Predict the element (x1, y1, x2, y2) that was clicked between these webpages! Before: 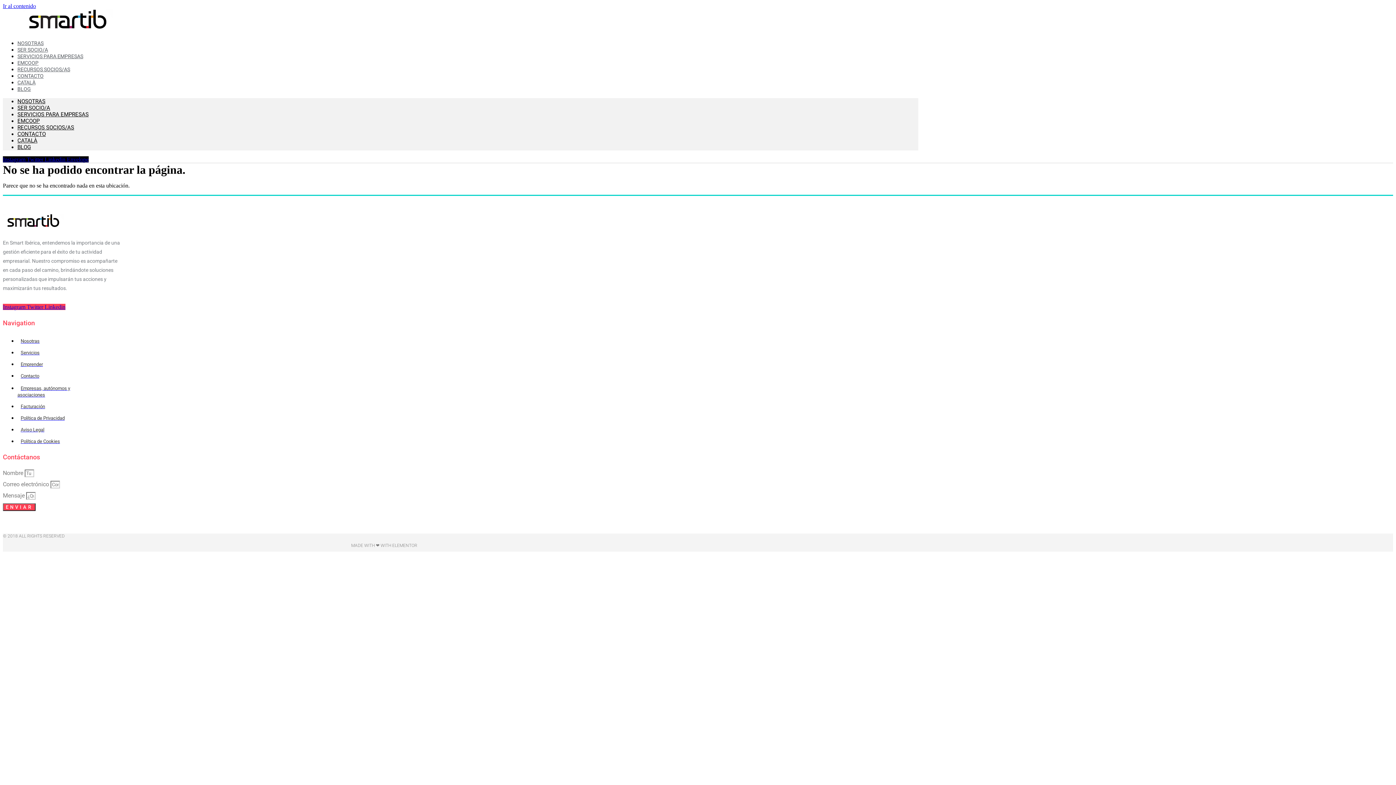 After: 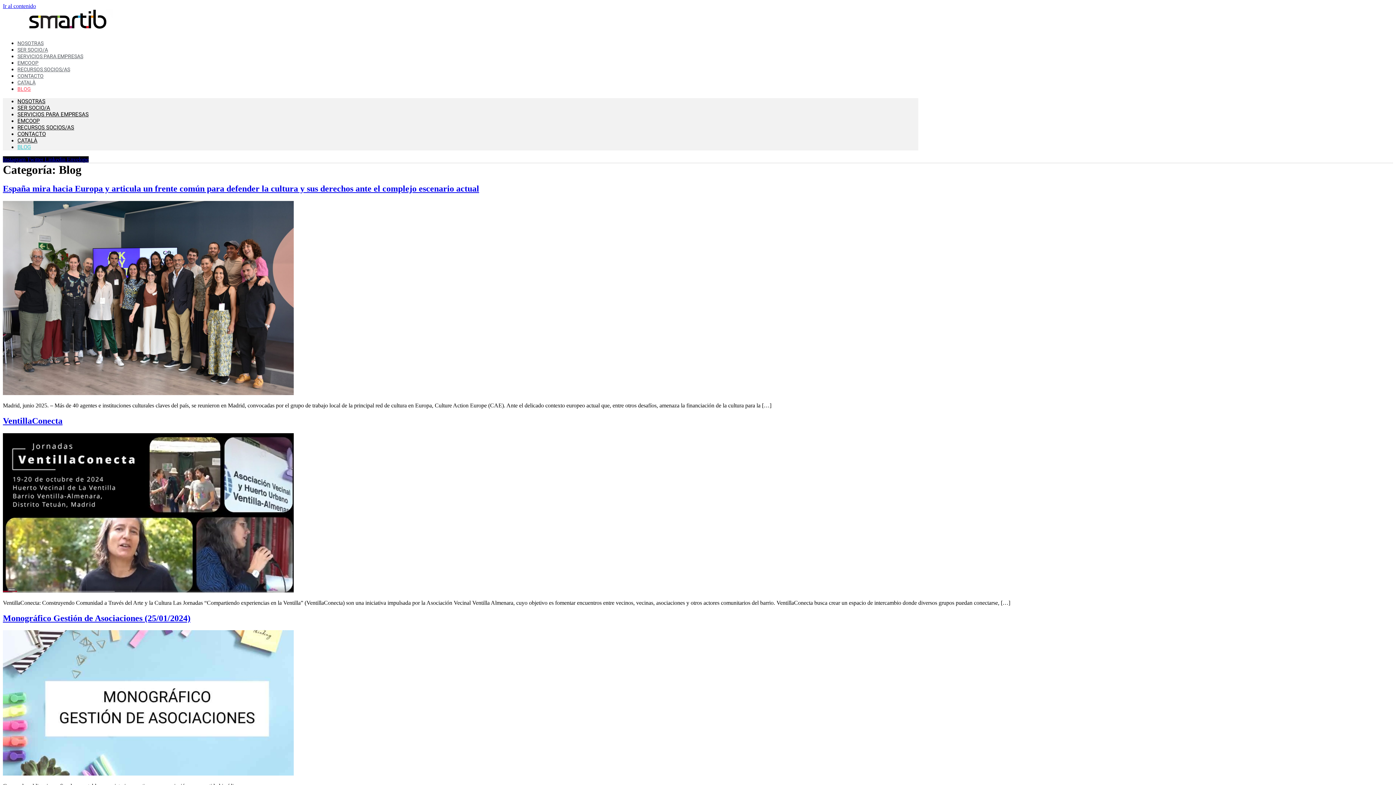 Action: bbox: (17, 144, 30, 150) label: BLOG